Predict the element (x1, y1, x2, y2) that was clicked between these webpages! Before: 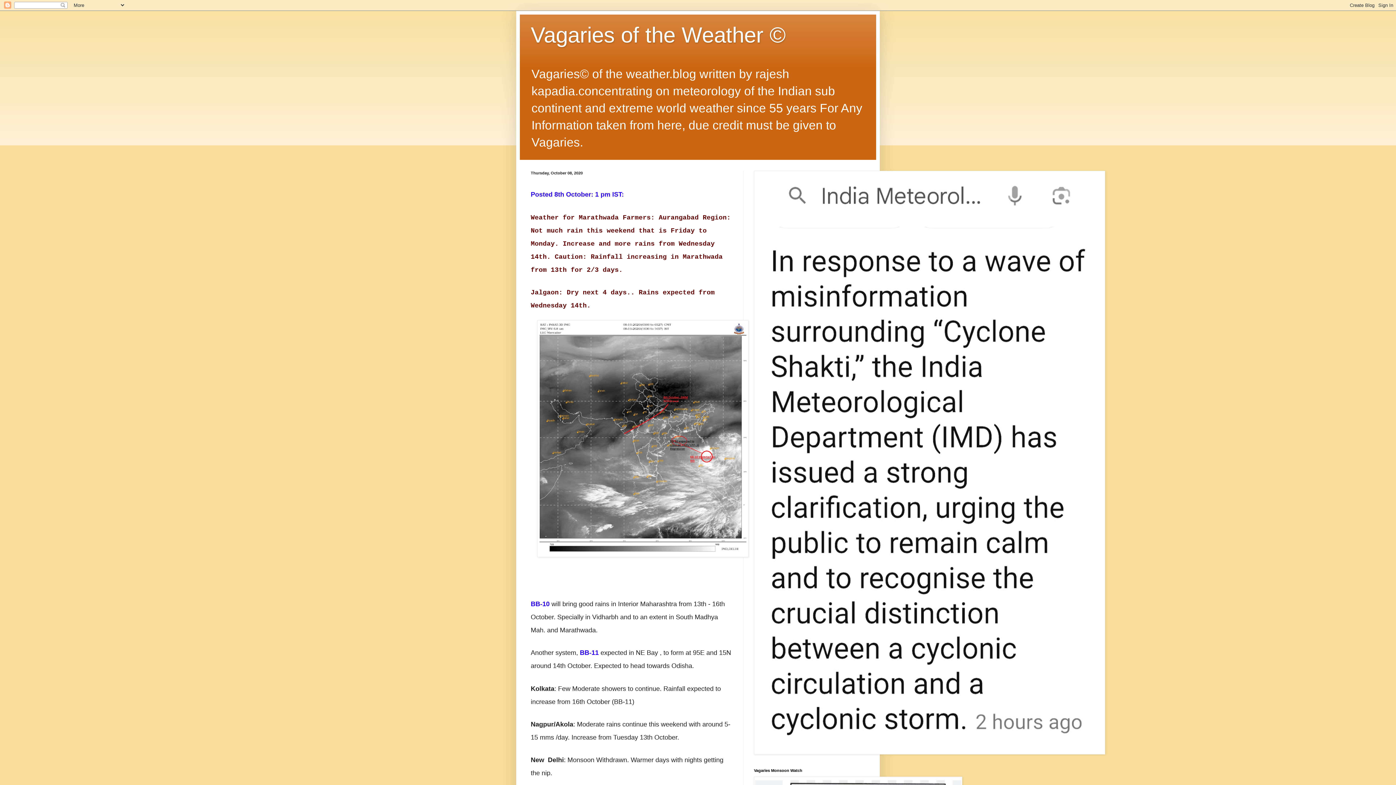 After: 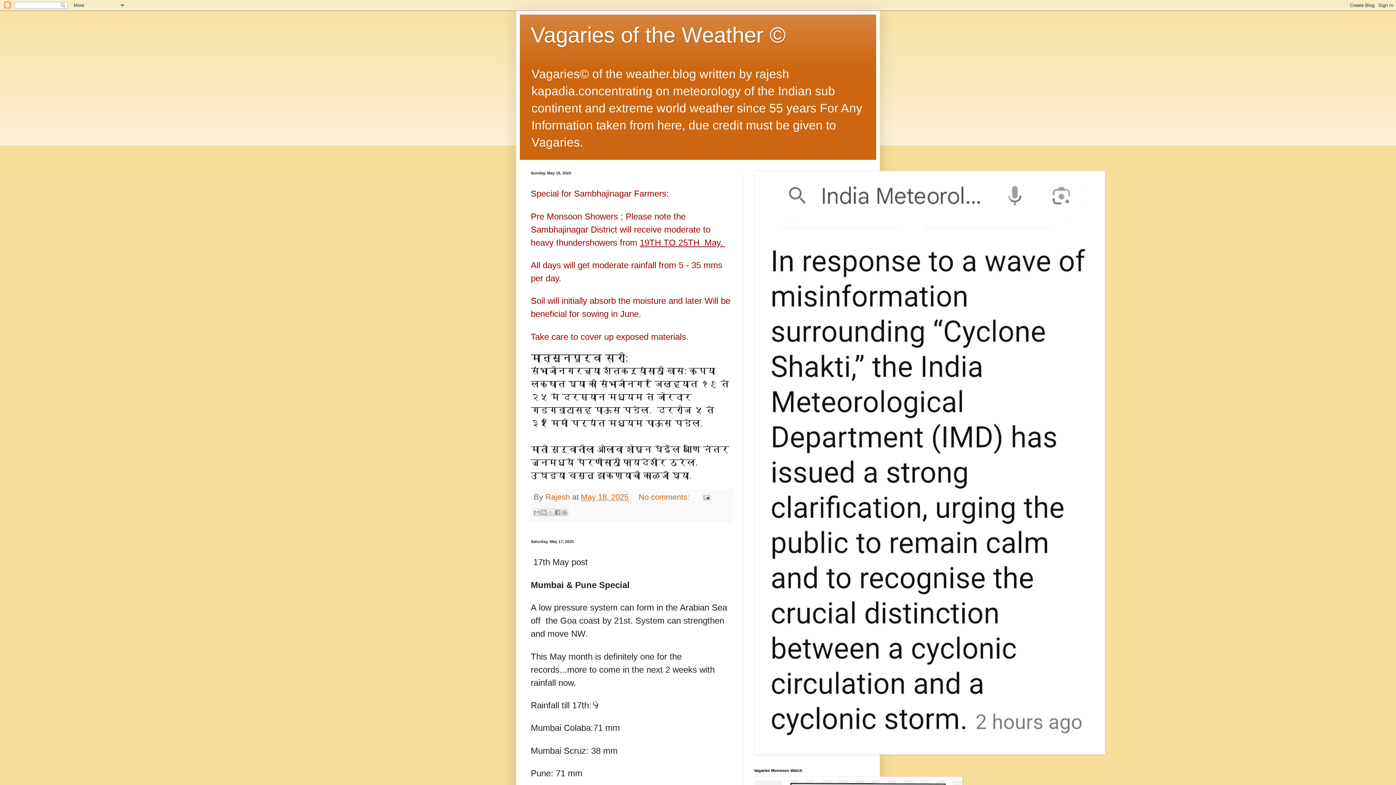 Action: label: Vagaries of the Weather © bbox: (530, 22, 785, 47)